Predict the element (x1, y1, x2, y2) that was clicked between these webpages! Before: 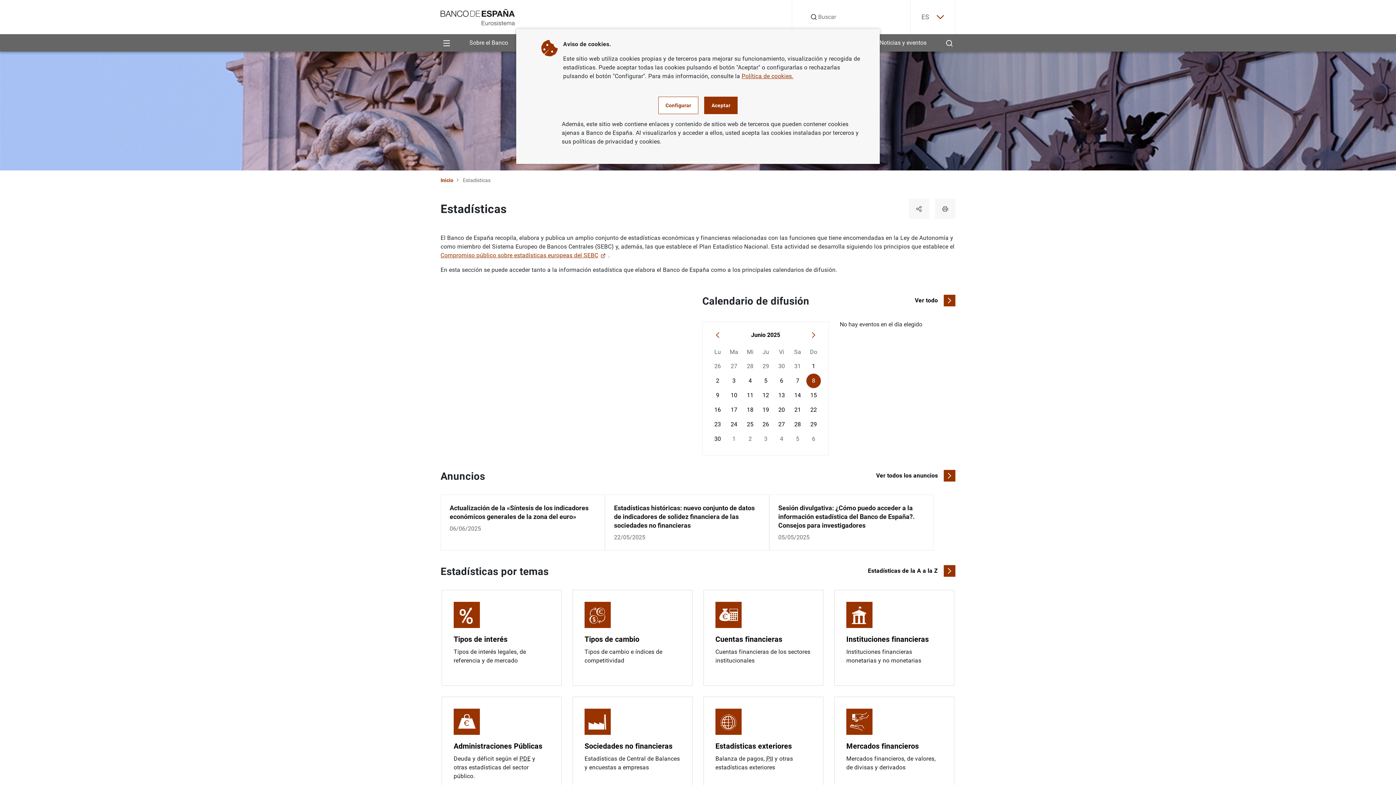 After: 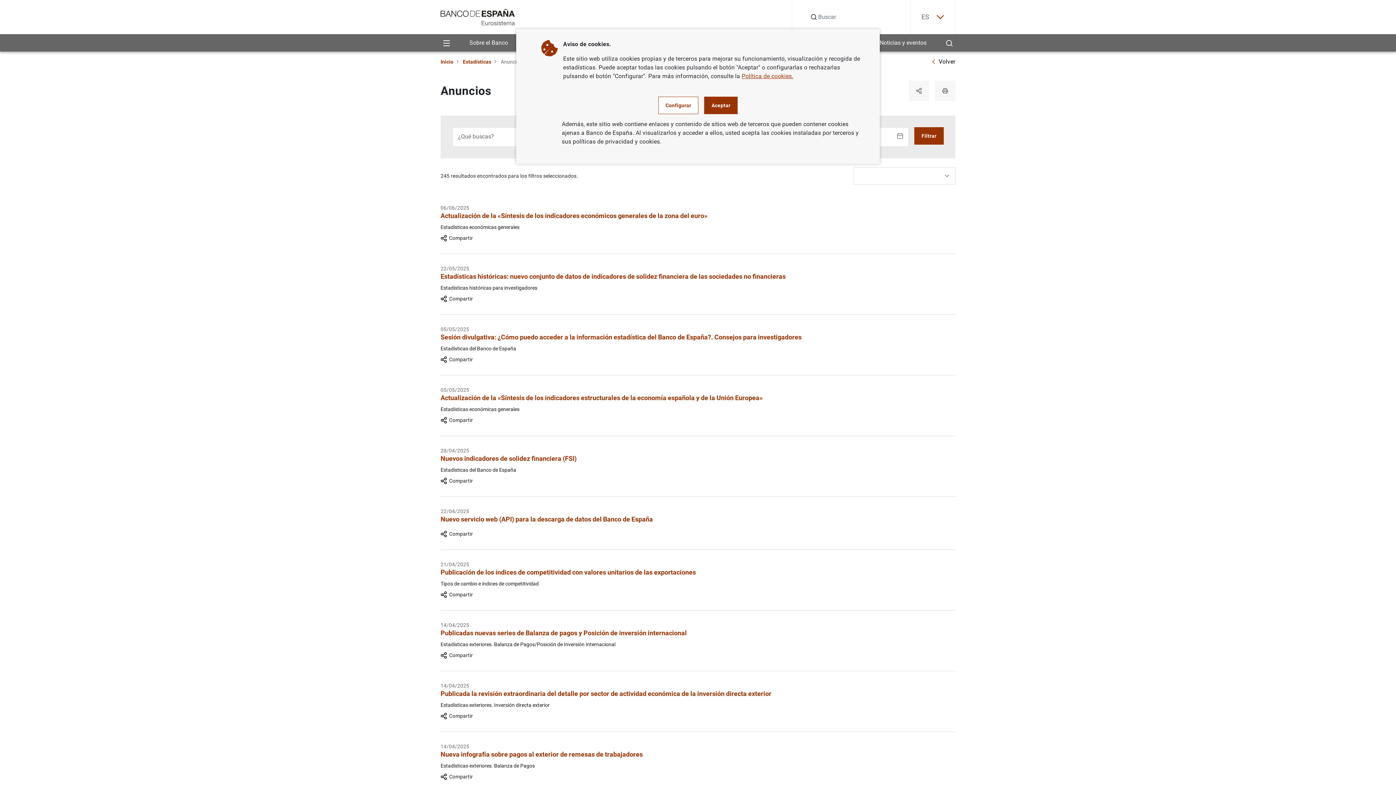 Action: label: Ver todos los anuncios bbox: (876, 470, 955, 481)